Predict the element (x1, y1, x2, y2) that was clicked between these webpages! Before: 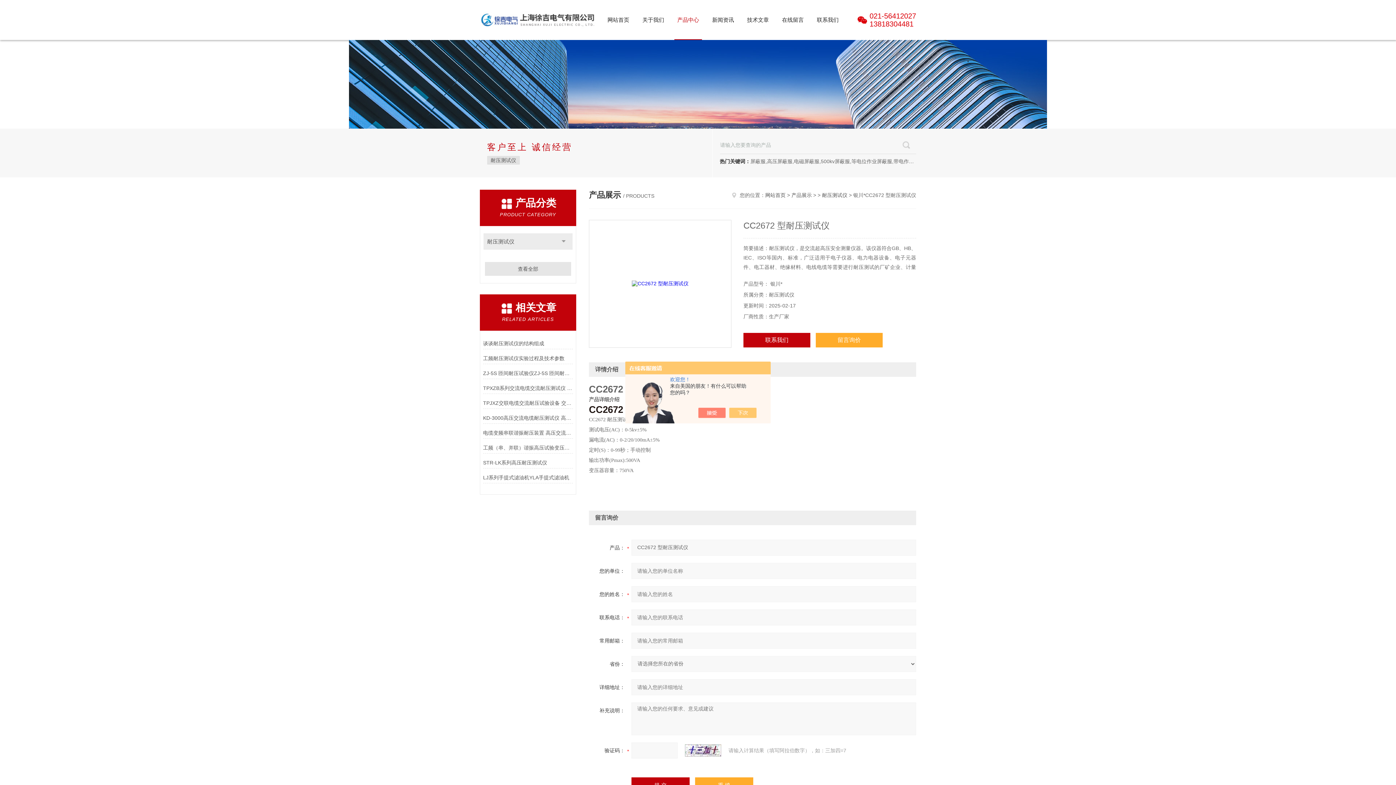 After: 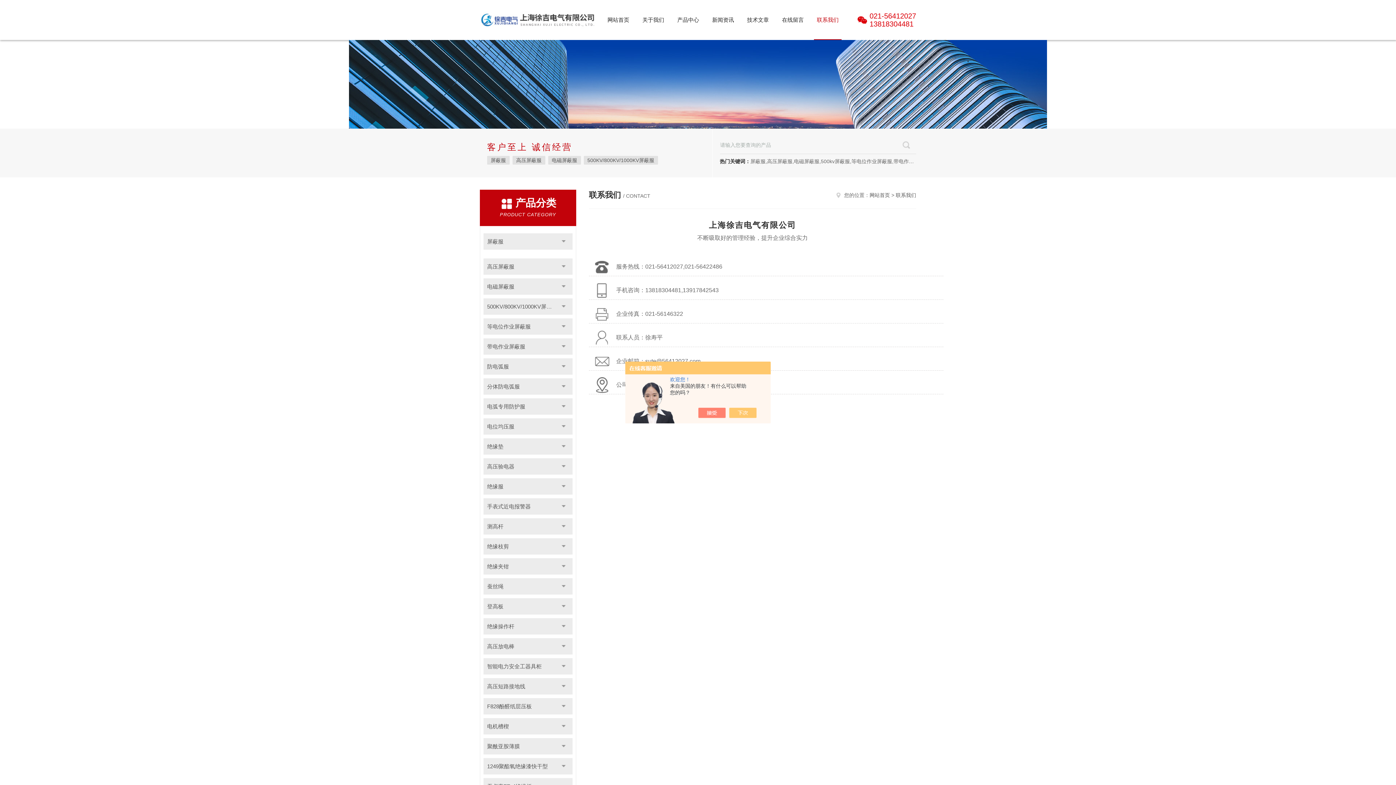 Action: label: 联系我们 bbox: (743, 333, 810, 347)